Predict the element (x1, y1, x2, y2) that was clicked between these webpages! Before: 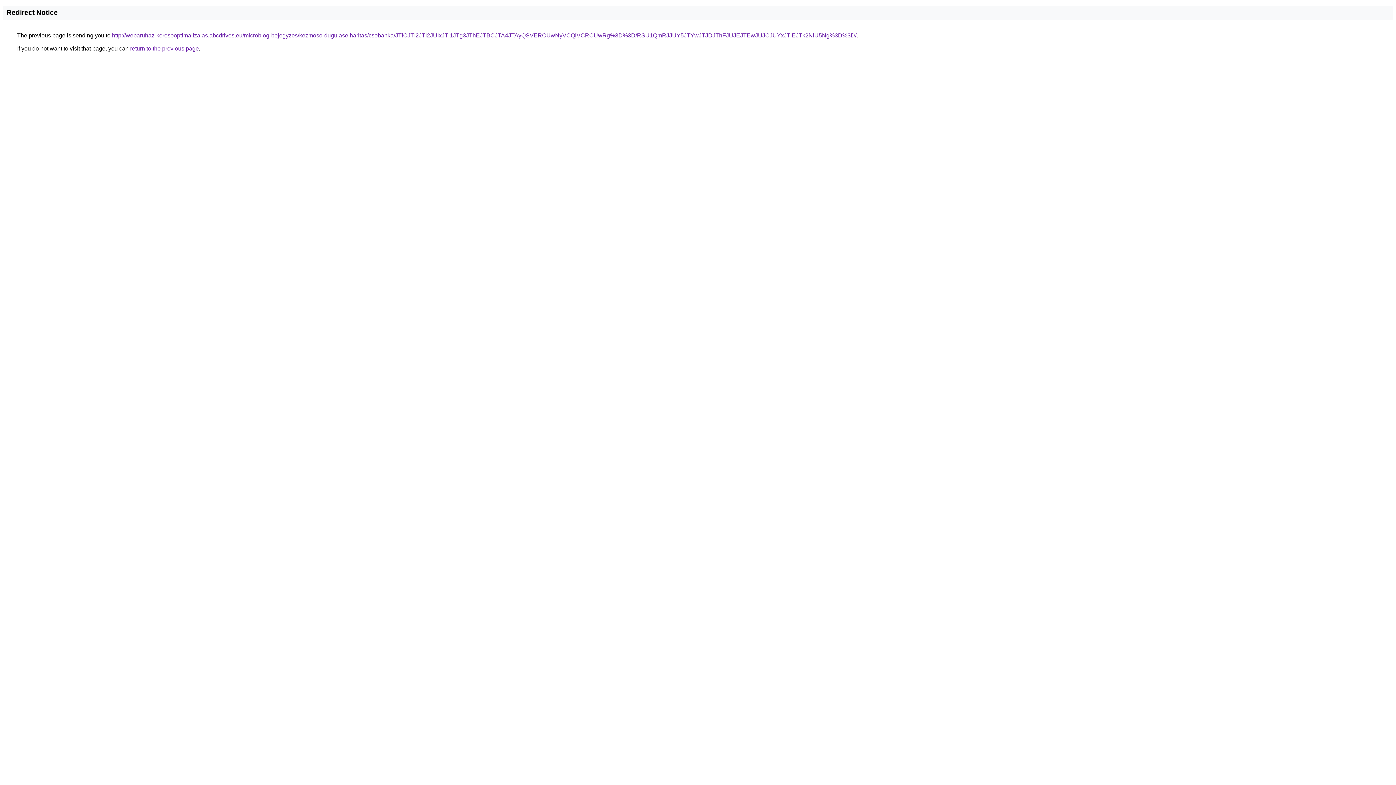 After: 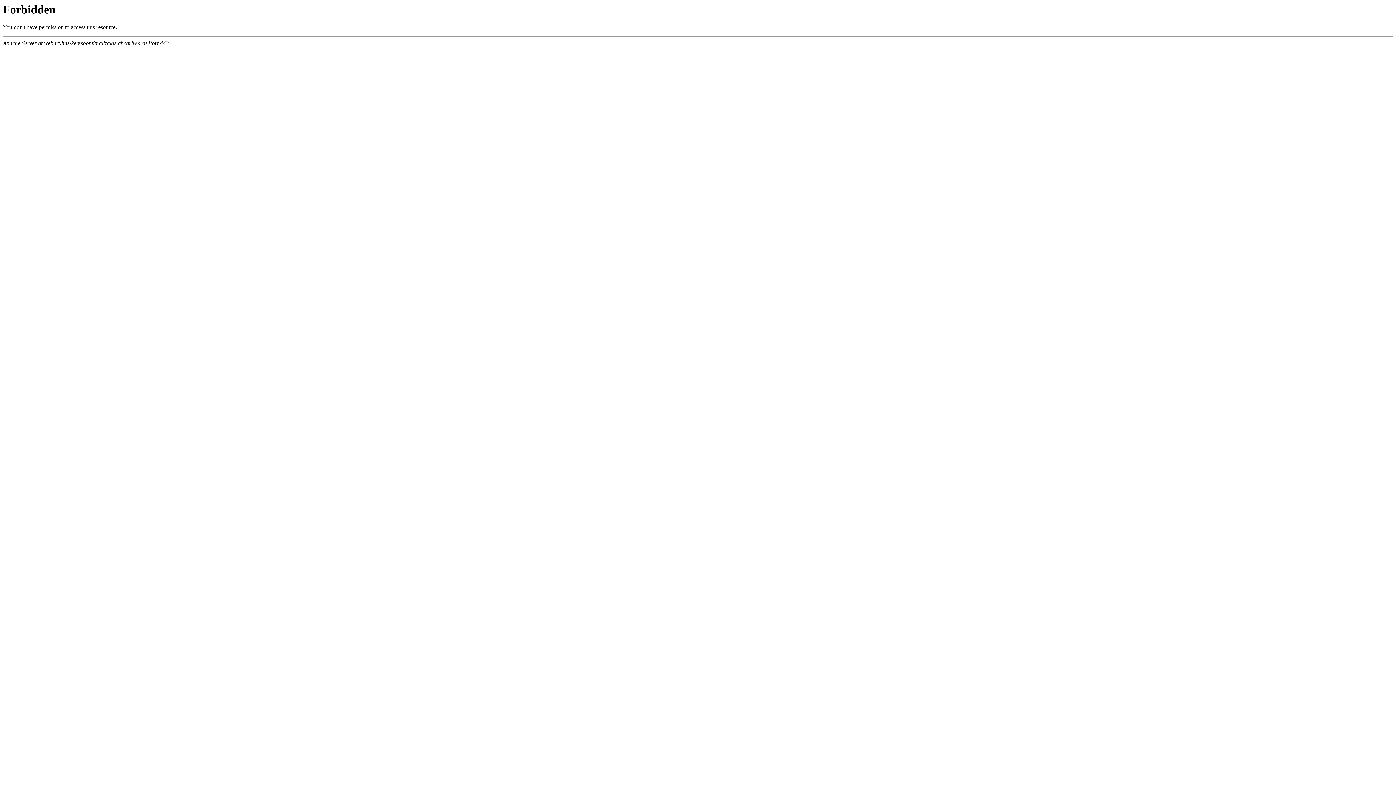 Action: bbox: (112, 32, 856, 38) label: http://webaruhaz-keresooptimalizalas.abcdrives.eu/microblog-bejegyzes/kezmoso-dugulaselharitas/csobanka/JTlCJTI2JTI2JUIxJTI1JTg3JThEJTBCJTA4JTAyQSVERCUwNyVCQiVCRCUwRg%3D%3D/RSU1QmRJJUY5JTYwJTJDJThFJUJEJTEwJUJCJUYxJTlEJTk2NiU5Ng%3D%3D/